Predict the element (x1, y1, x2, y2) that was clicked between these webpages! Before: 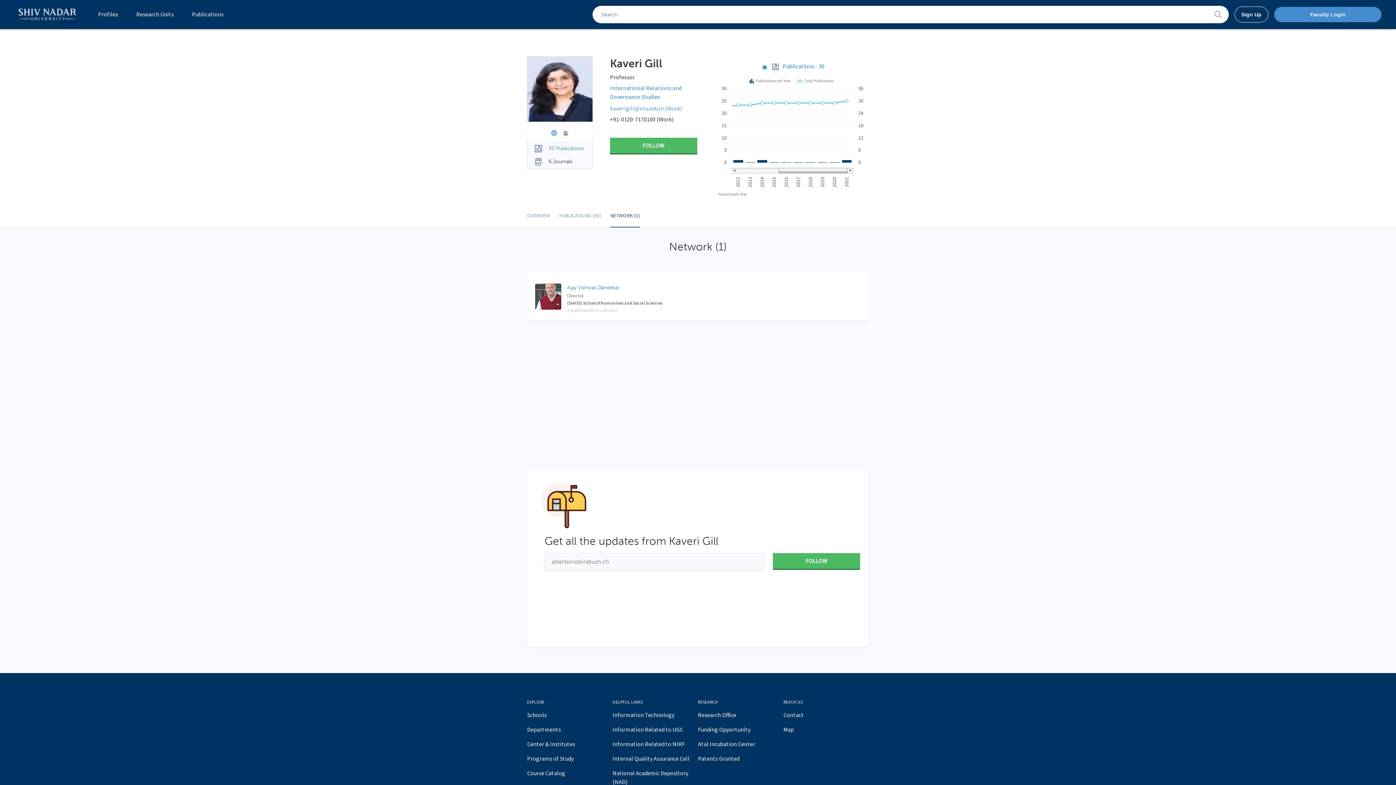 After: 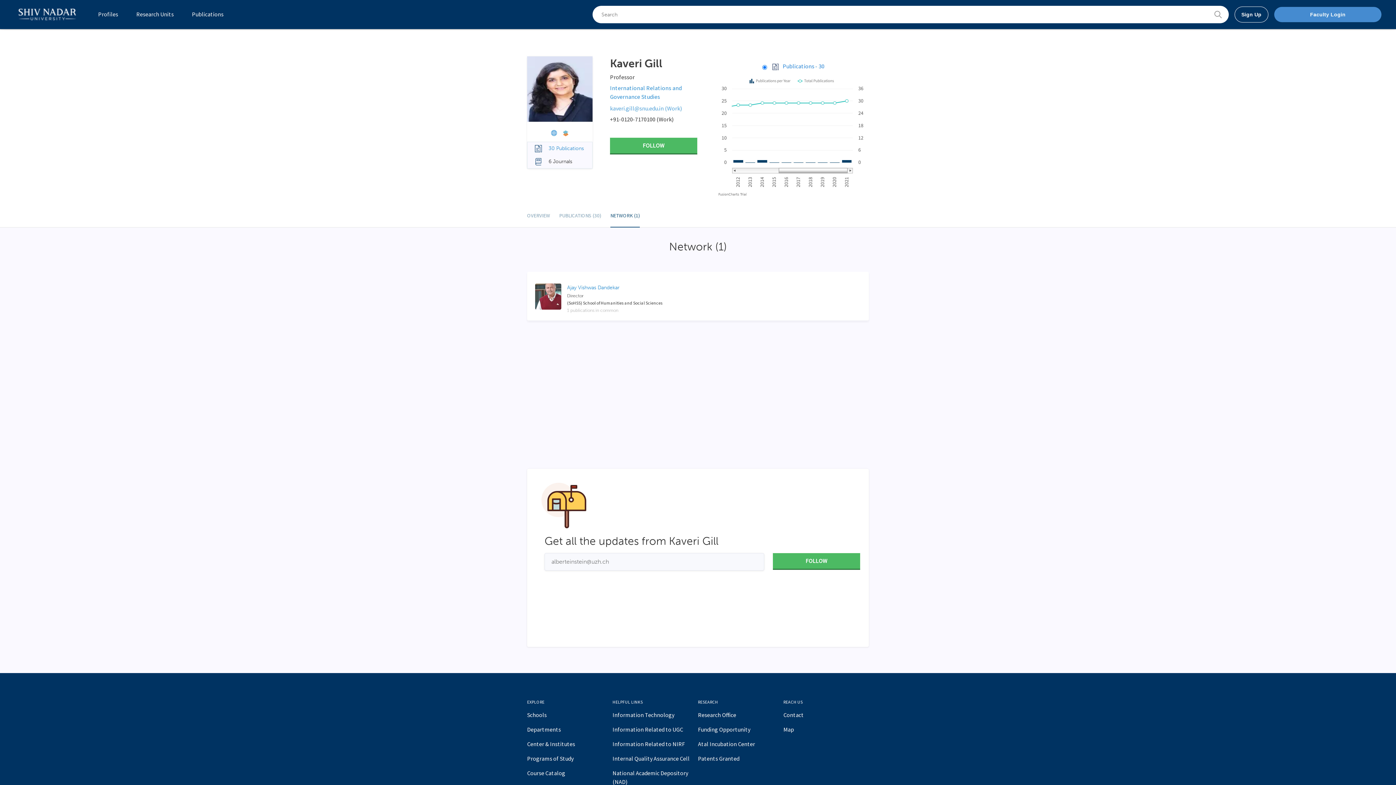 Action: bbox: (1234, 6, 1268, 22) label: Sign Up